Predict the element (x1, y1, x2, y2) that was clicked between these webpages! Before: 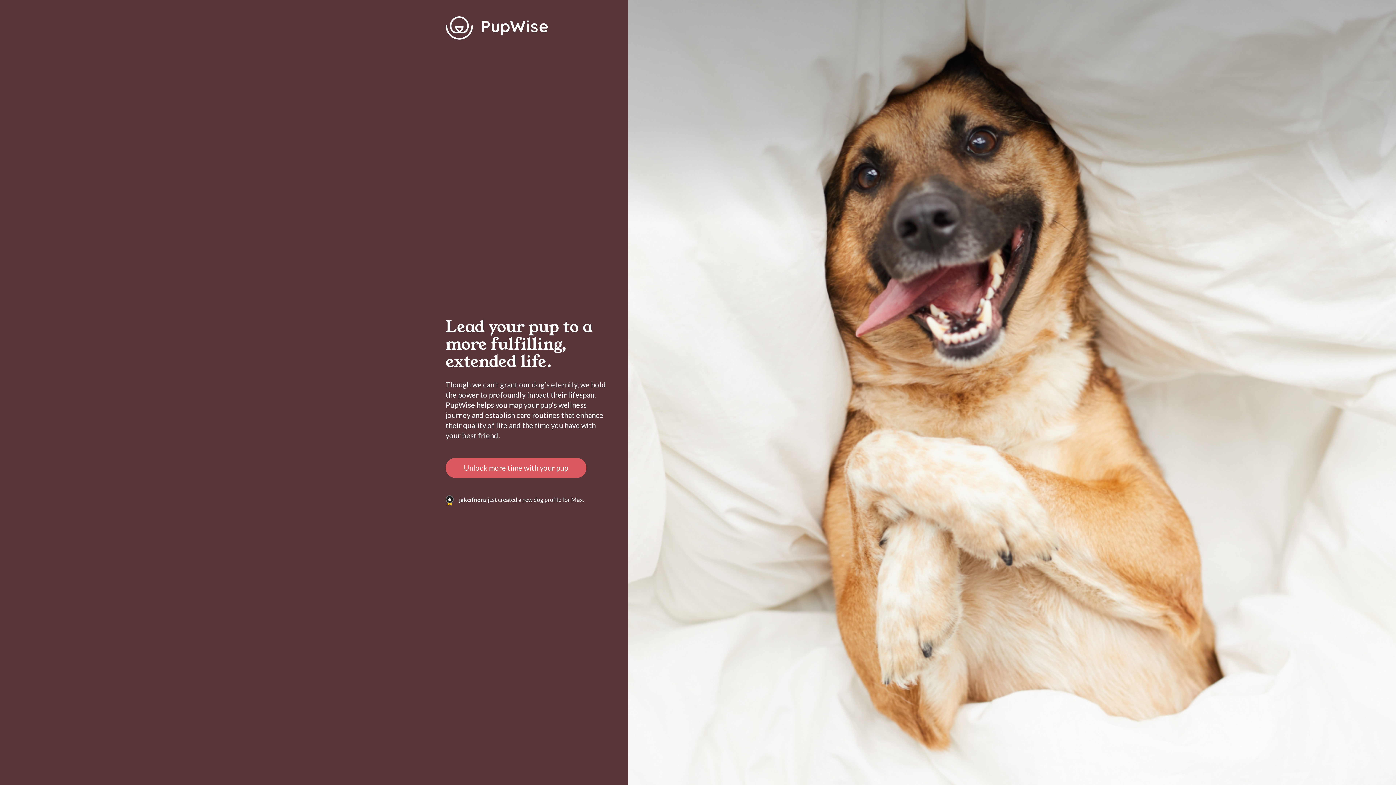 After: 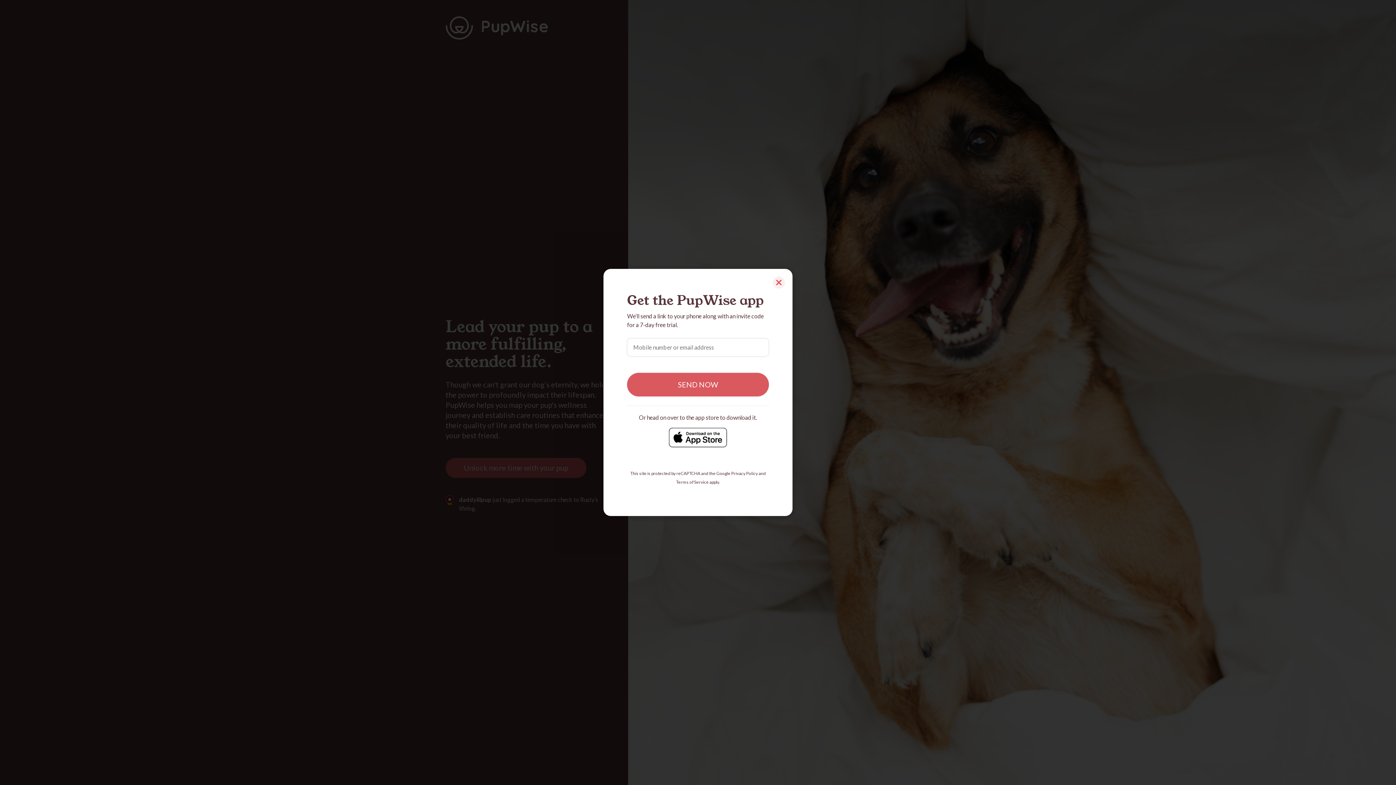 Action: label: Unlock more time with your pup bbox: (445, 458, 586, 478)